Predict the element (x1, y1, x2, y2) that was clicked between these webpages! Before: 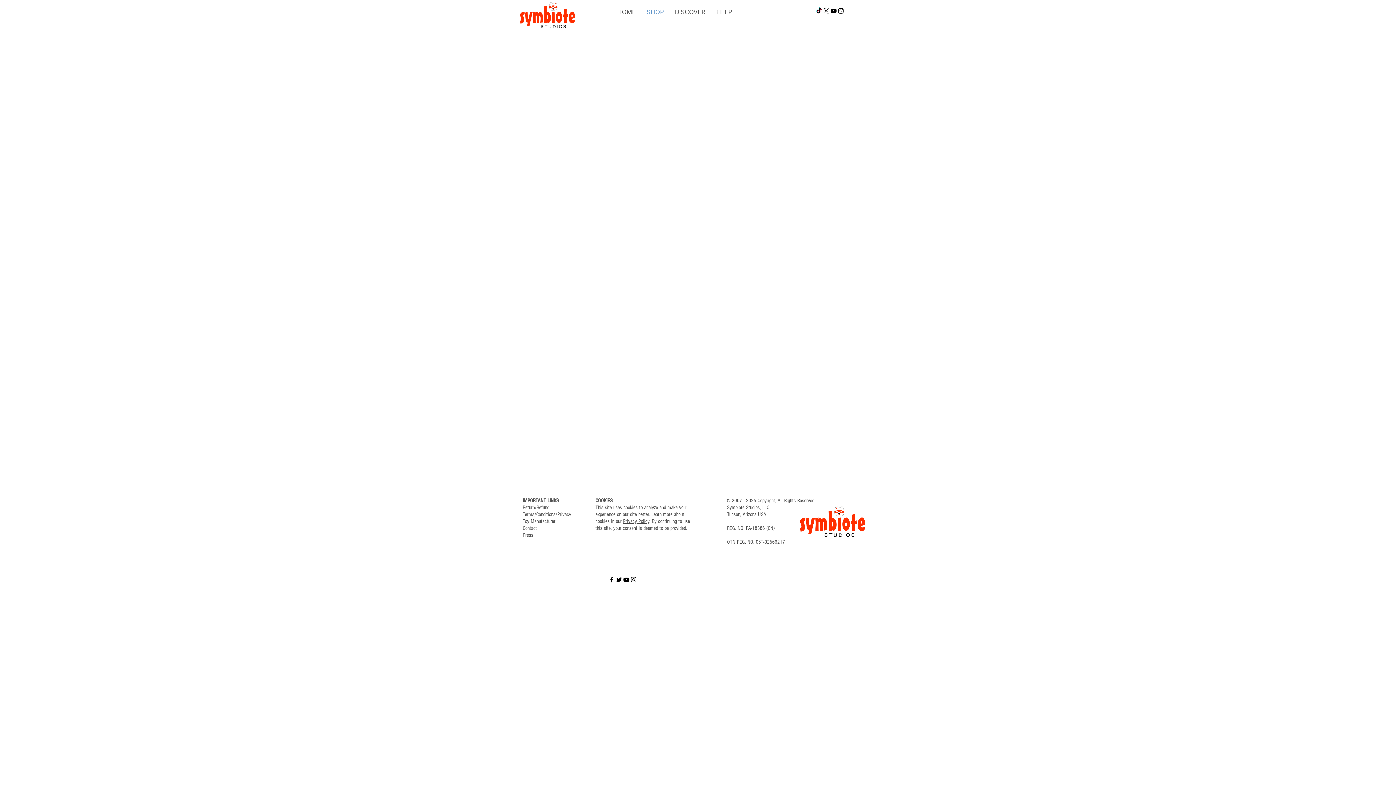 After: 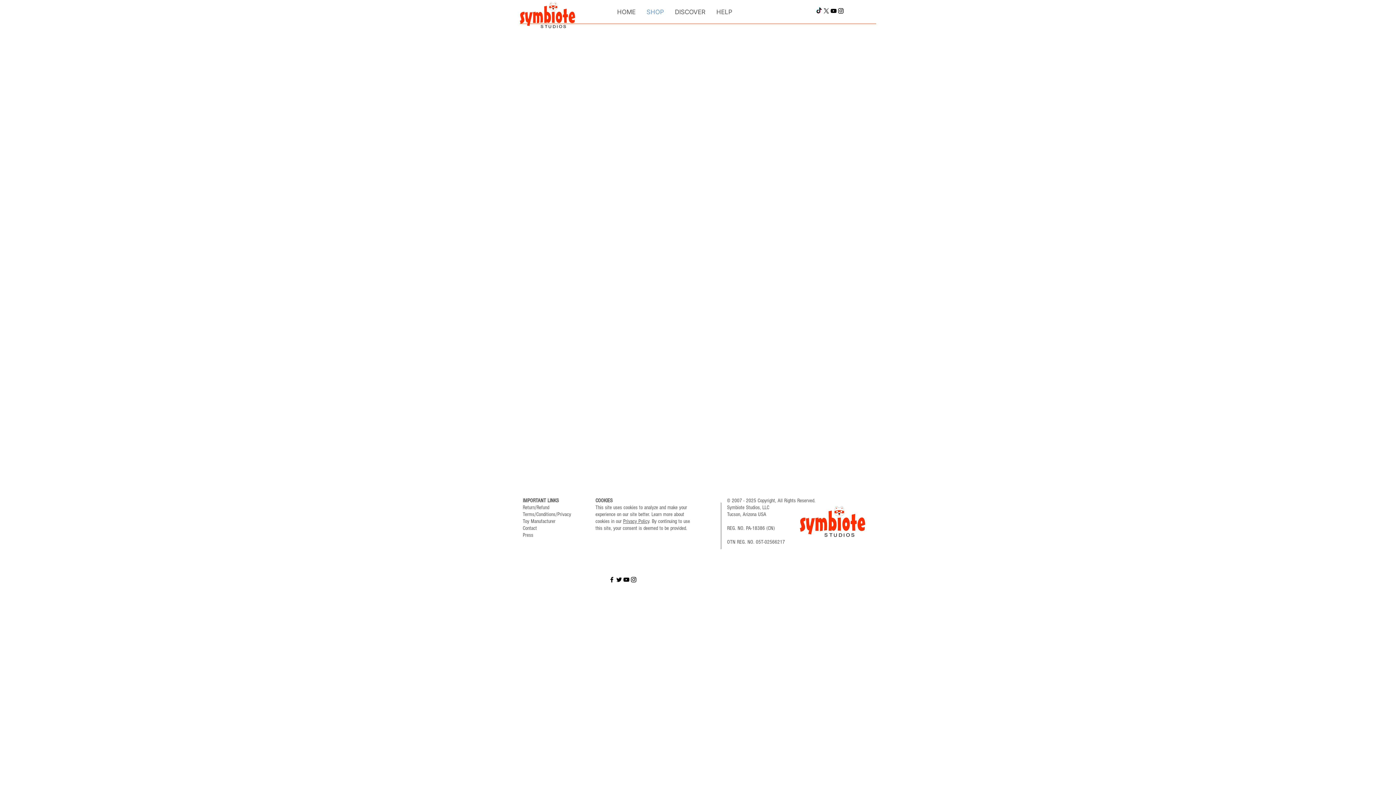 Action: bbox: (837, 7, 844, 14) label: Symbiote Studios on Instagram